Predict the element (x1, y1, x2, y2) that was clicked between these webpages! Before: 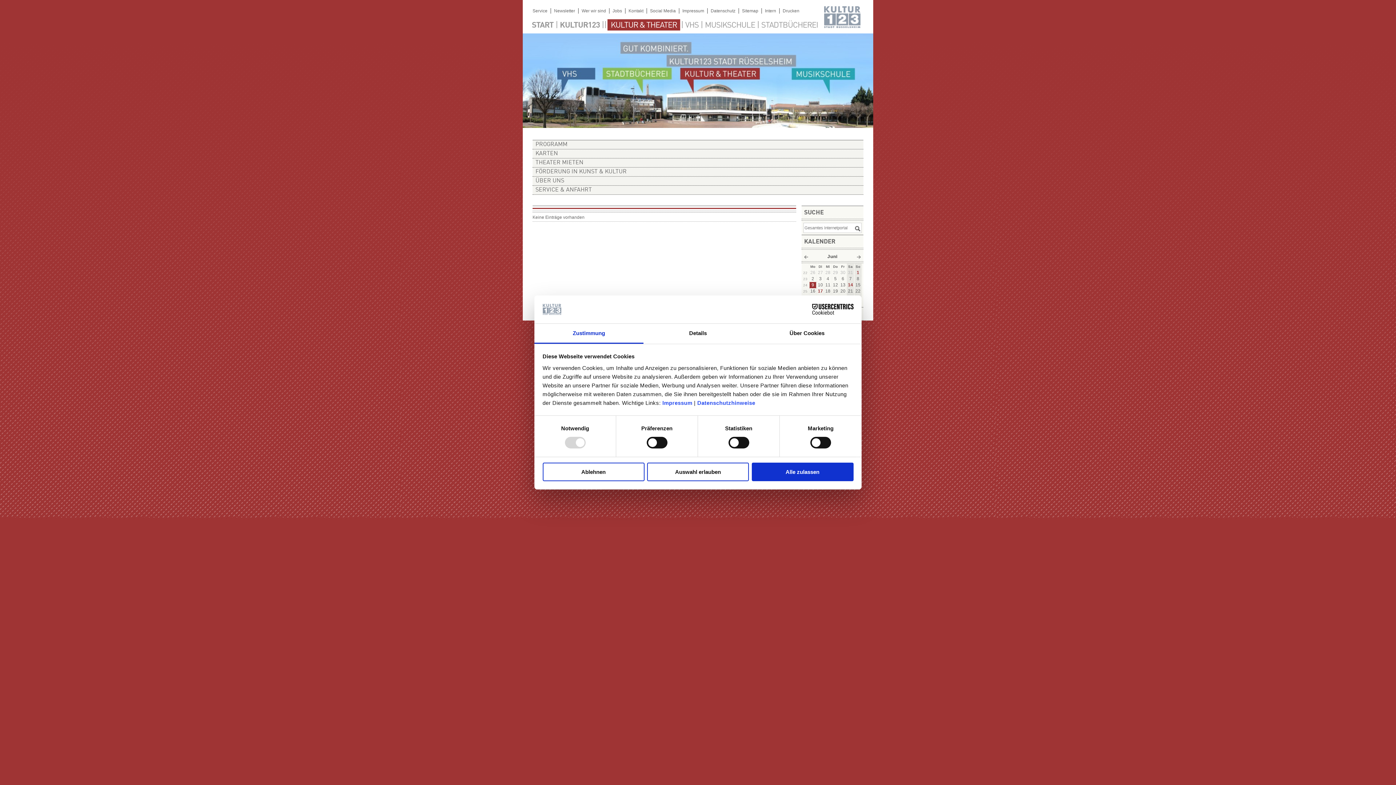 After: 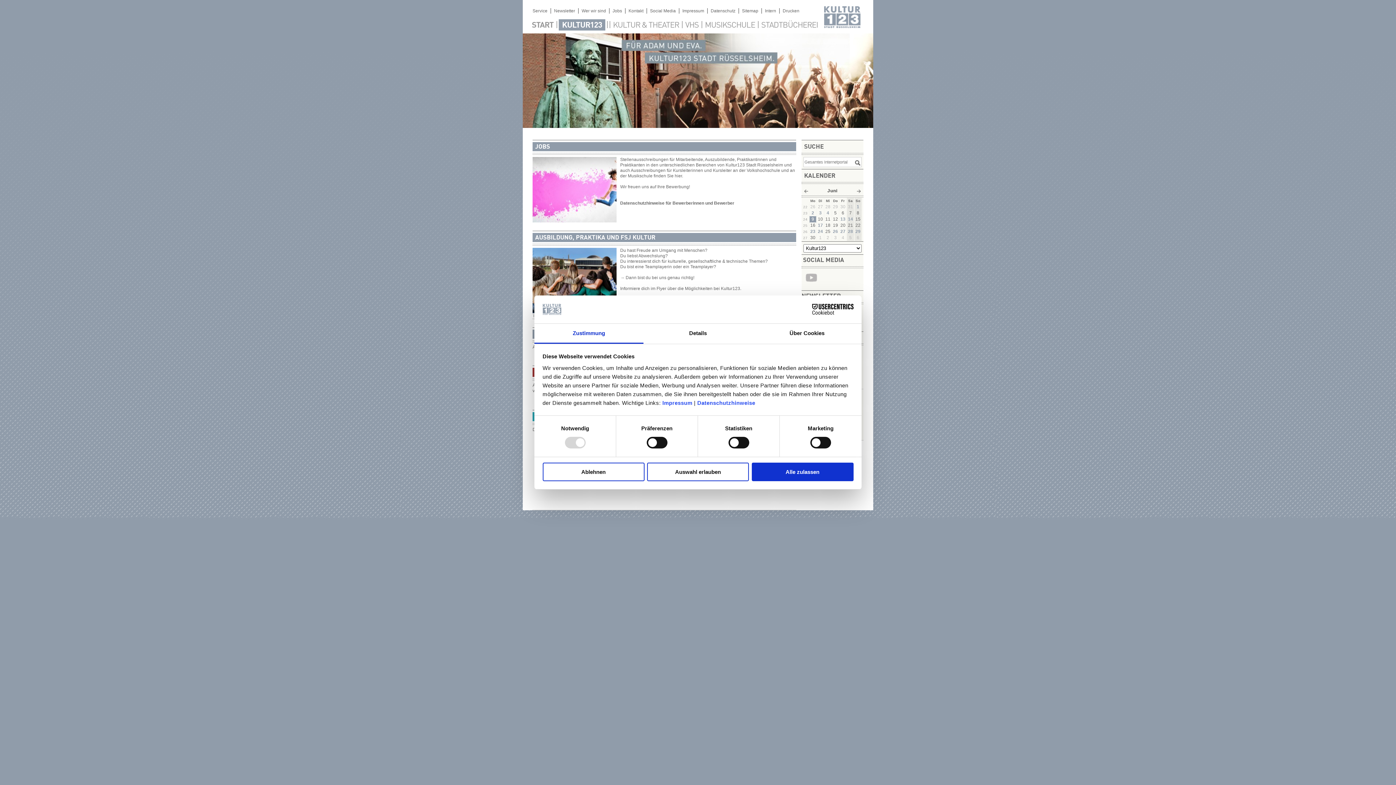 Action: label: Jobs bbox: (610, 8, 624, 13)